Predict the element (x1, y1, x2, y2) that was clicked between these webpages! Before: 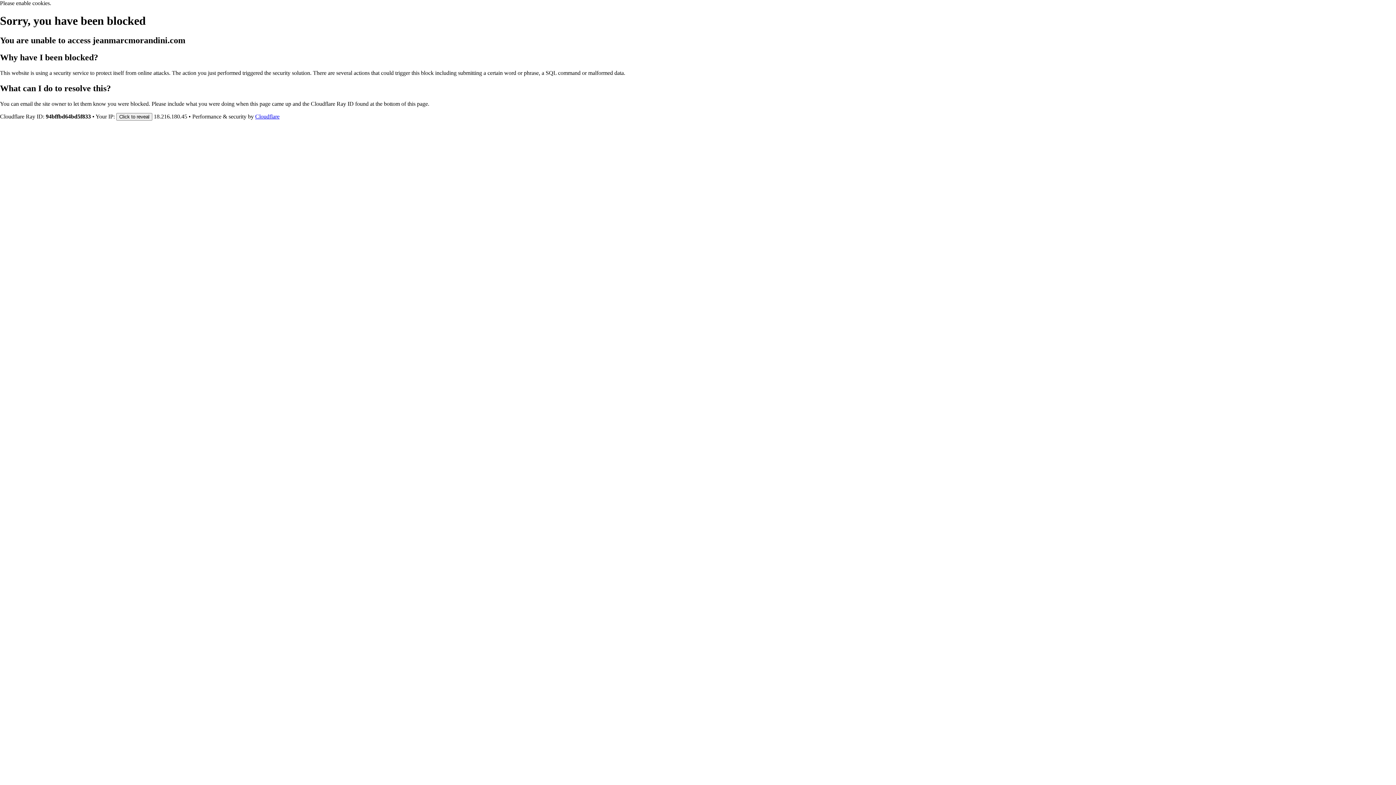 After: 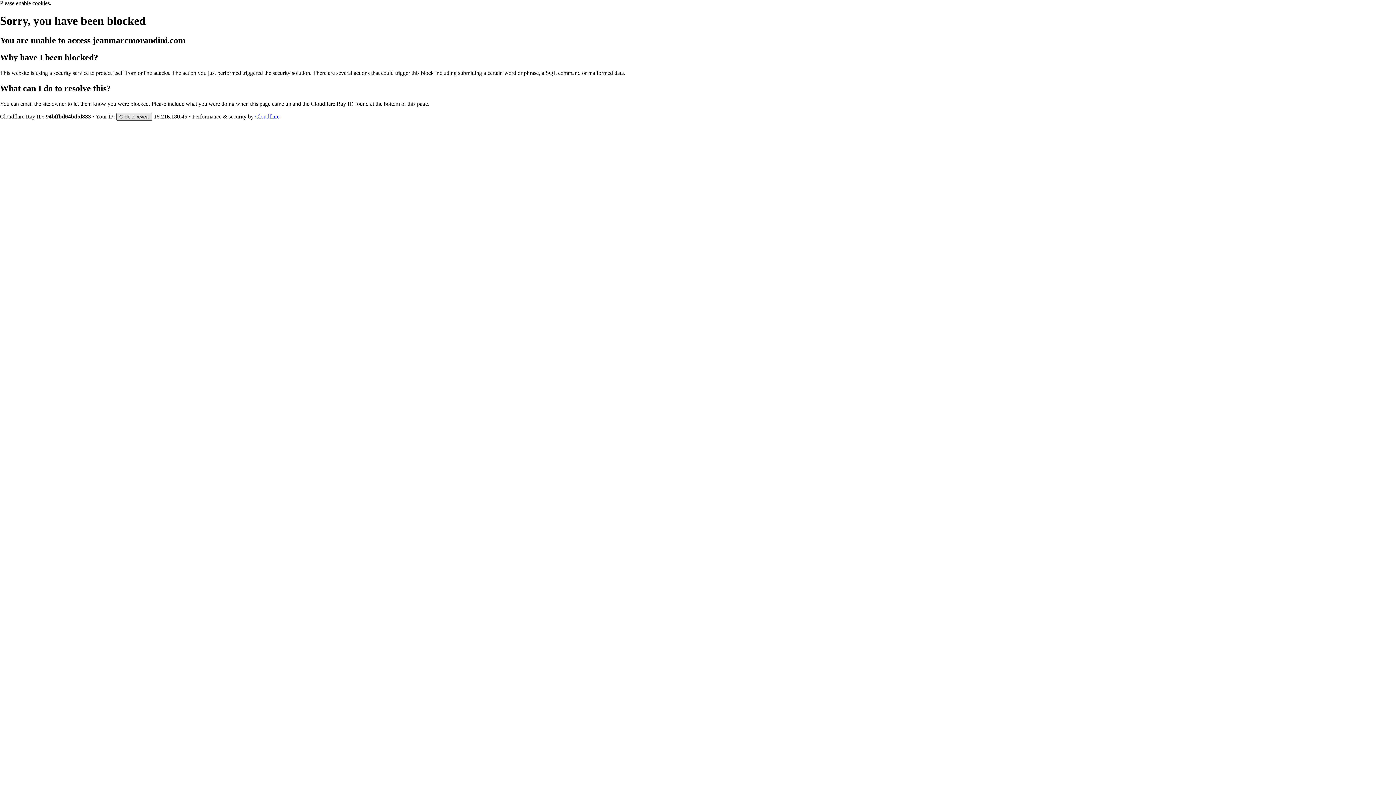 Action: bbox: (116, 112, 152, 120) label: Click to reveal